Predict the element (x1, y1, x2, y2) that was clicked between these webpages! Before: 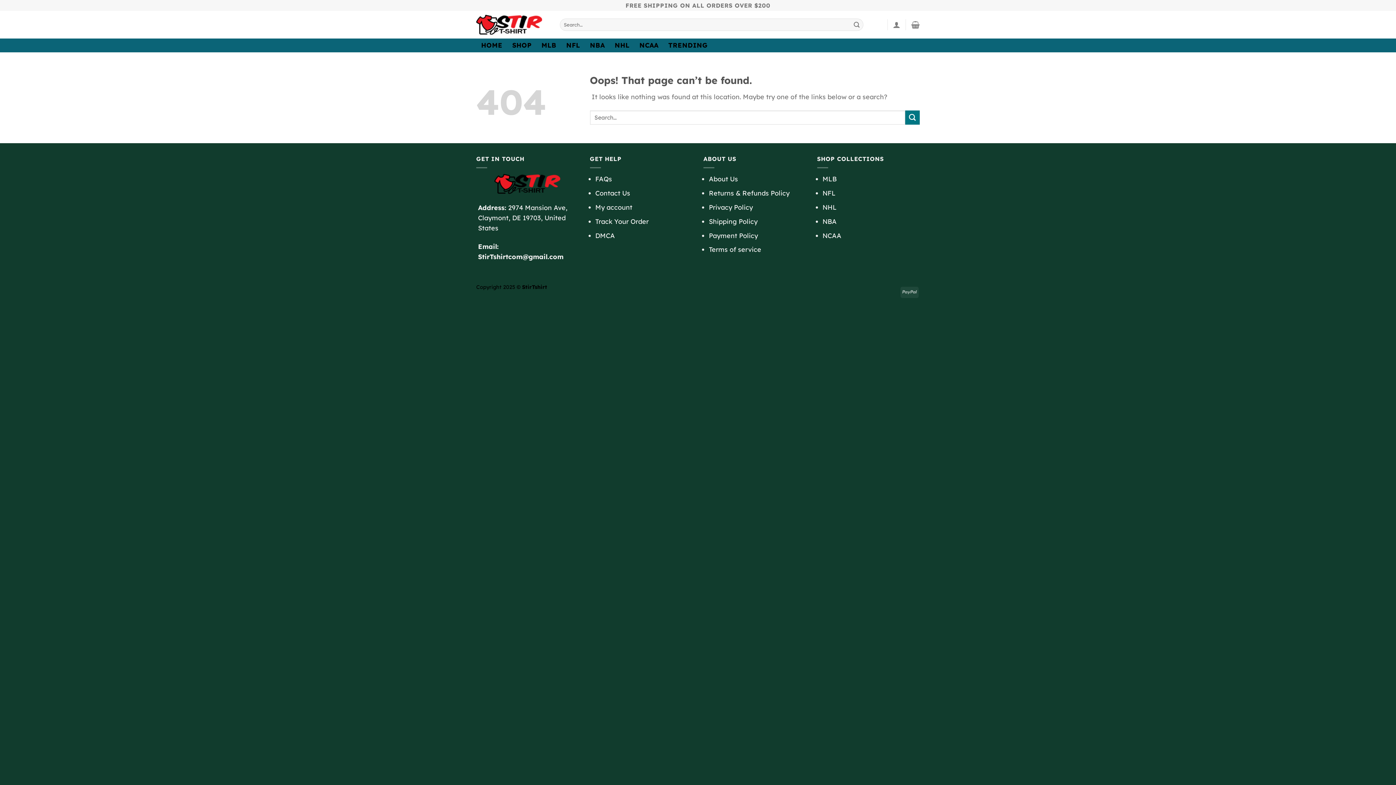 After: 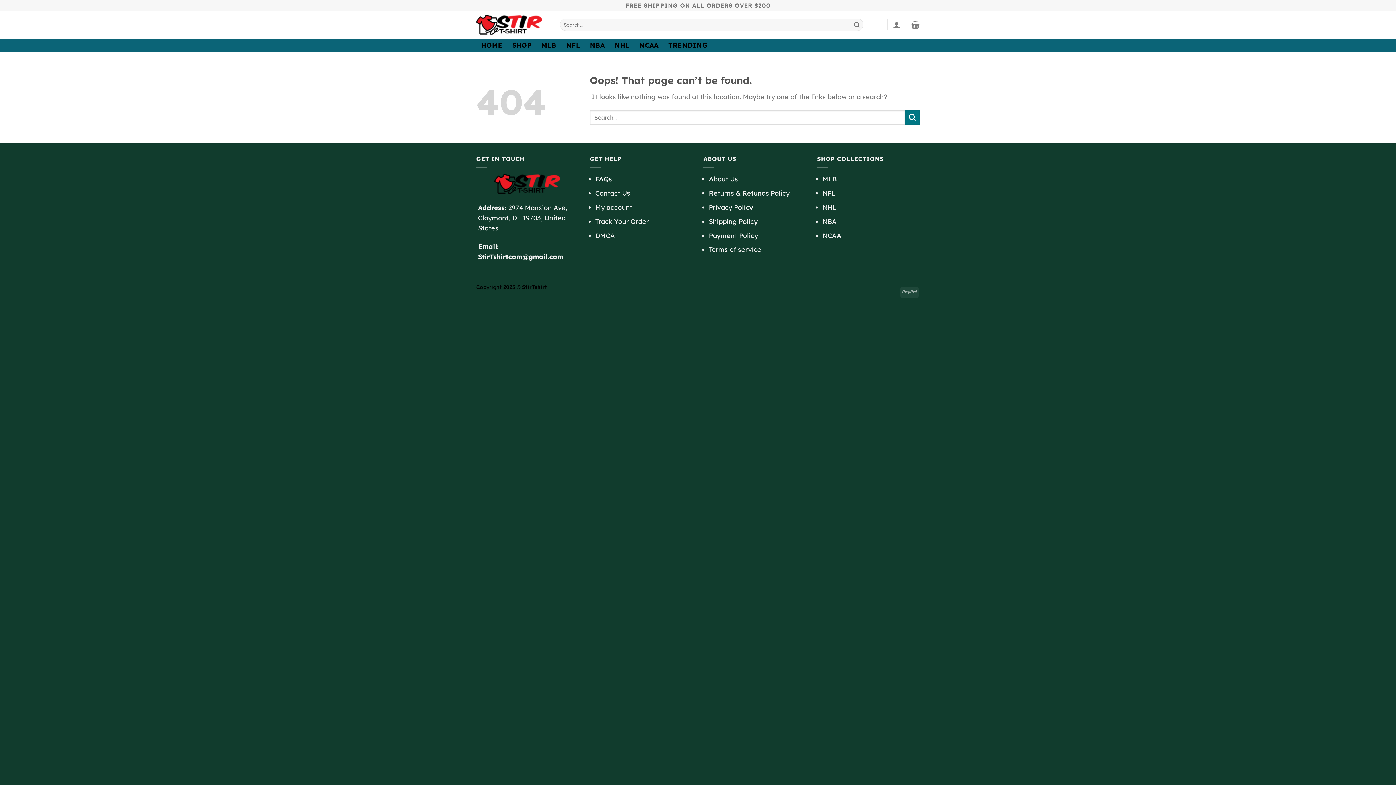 Action: label: FAQs bbox: (595, 175, 612, 183)